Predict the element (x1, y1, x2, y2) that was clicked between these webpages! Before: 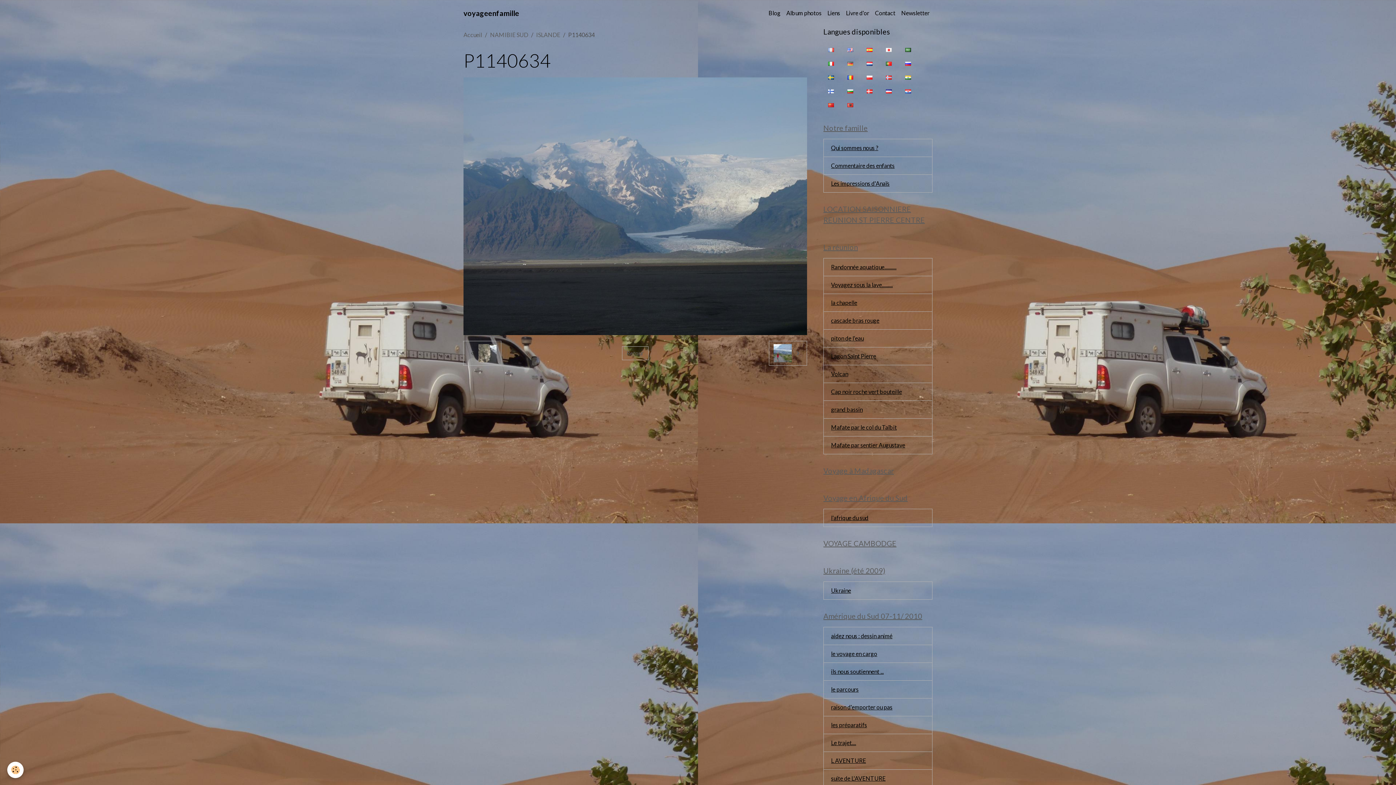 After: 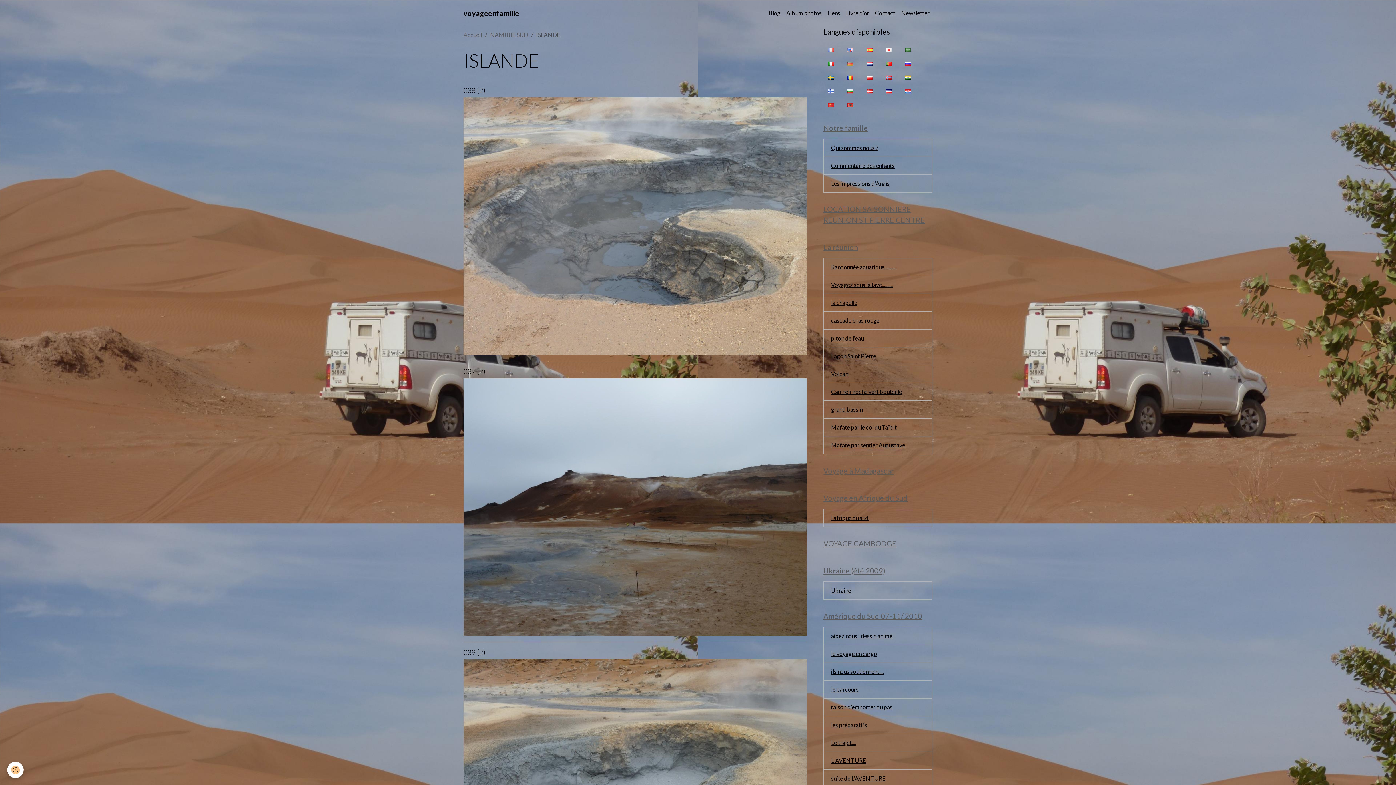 Action: bbox: (536, 31, 560, 38) label: ISLANDE